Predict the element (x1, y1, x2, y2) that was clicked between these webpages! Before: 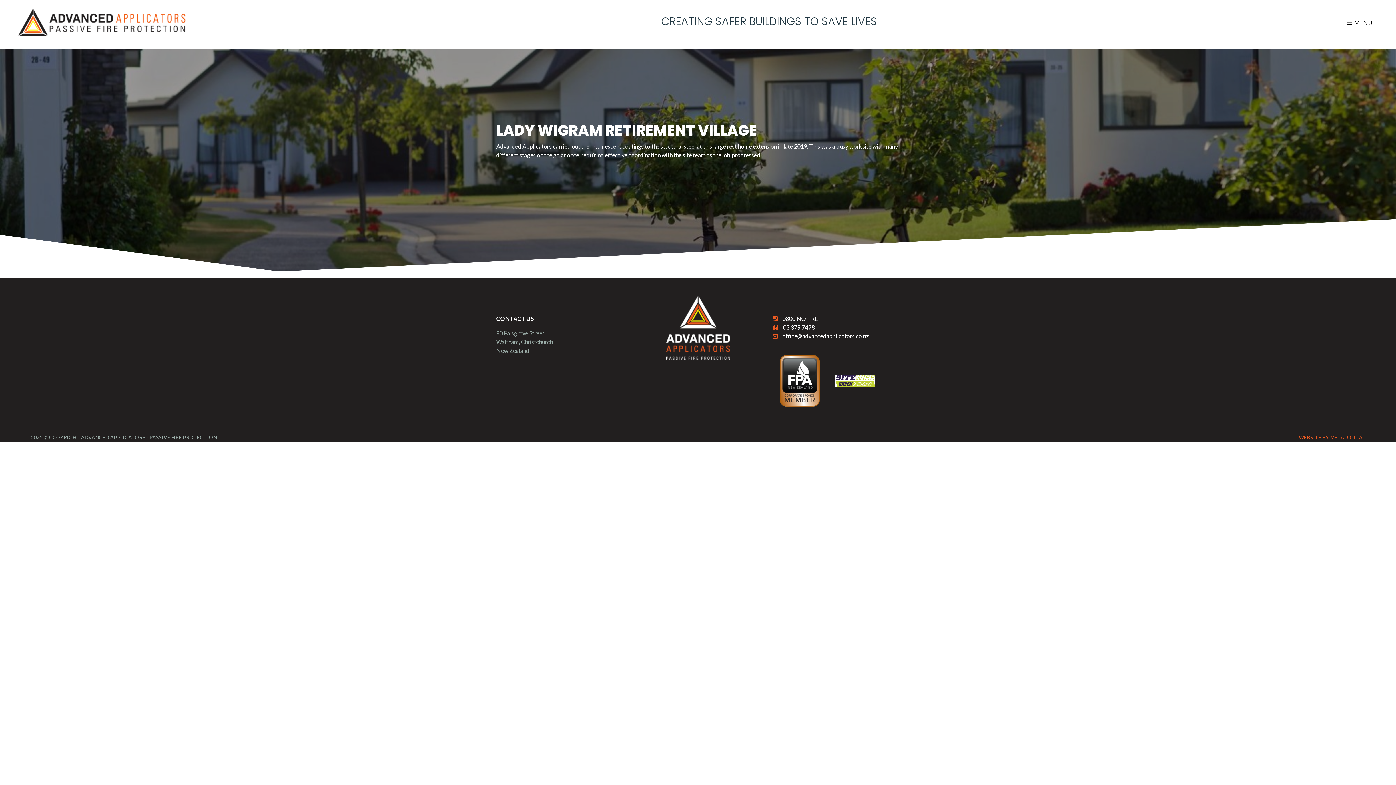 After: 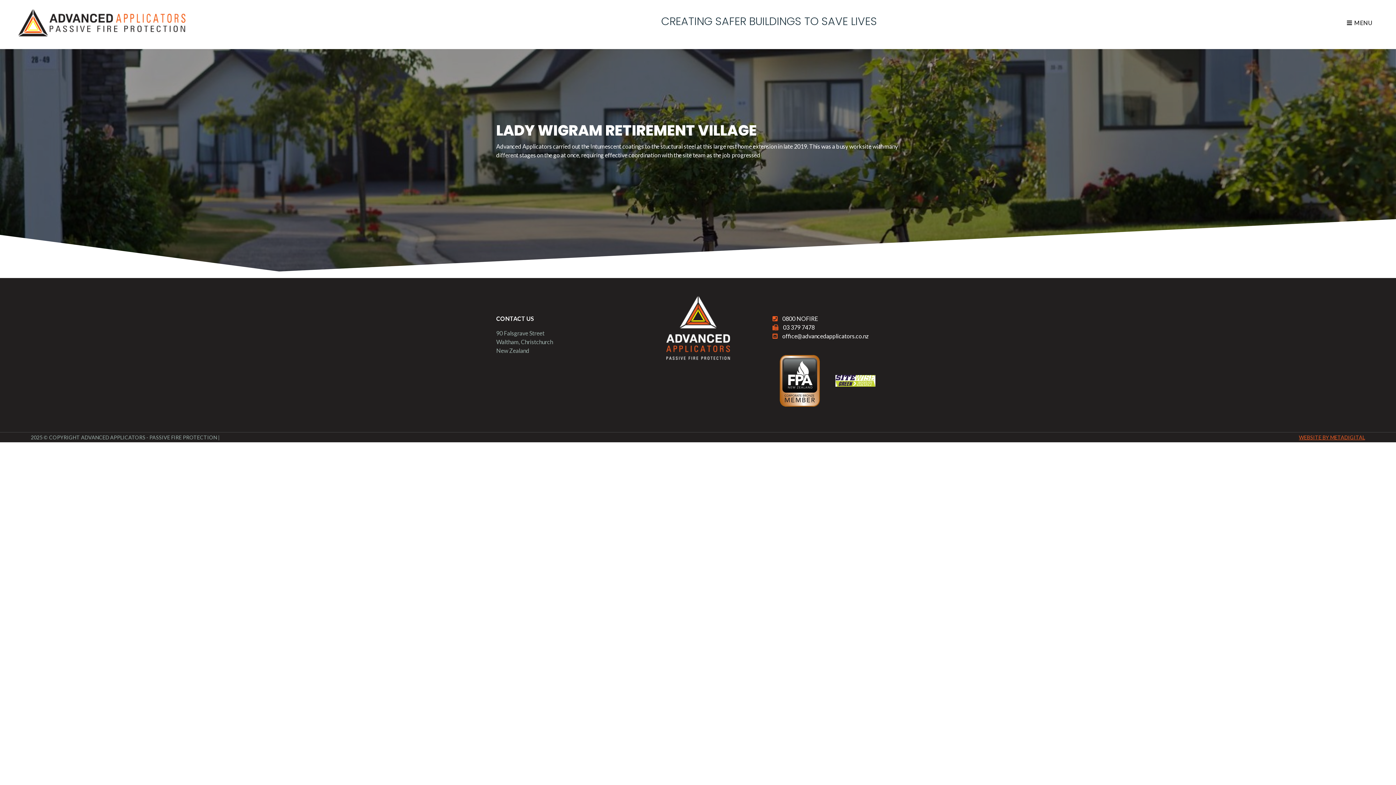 Action: bbox: (1299, 434, 1365, 440) label: WEBSITE BY METADIGITAL